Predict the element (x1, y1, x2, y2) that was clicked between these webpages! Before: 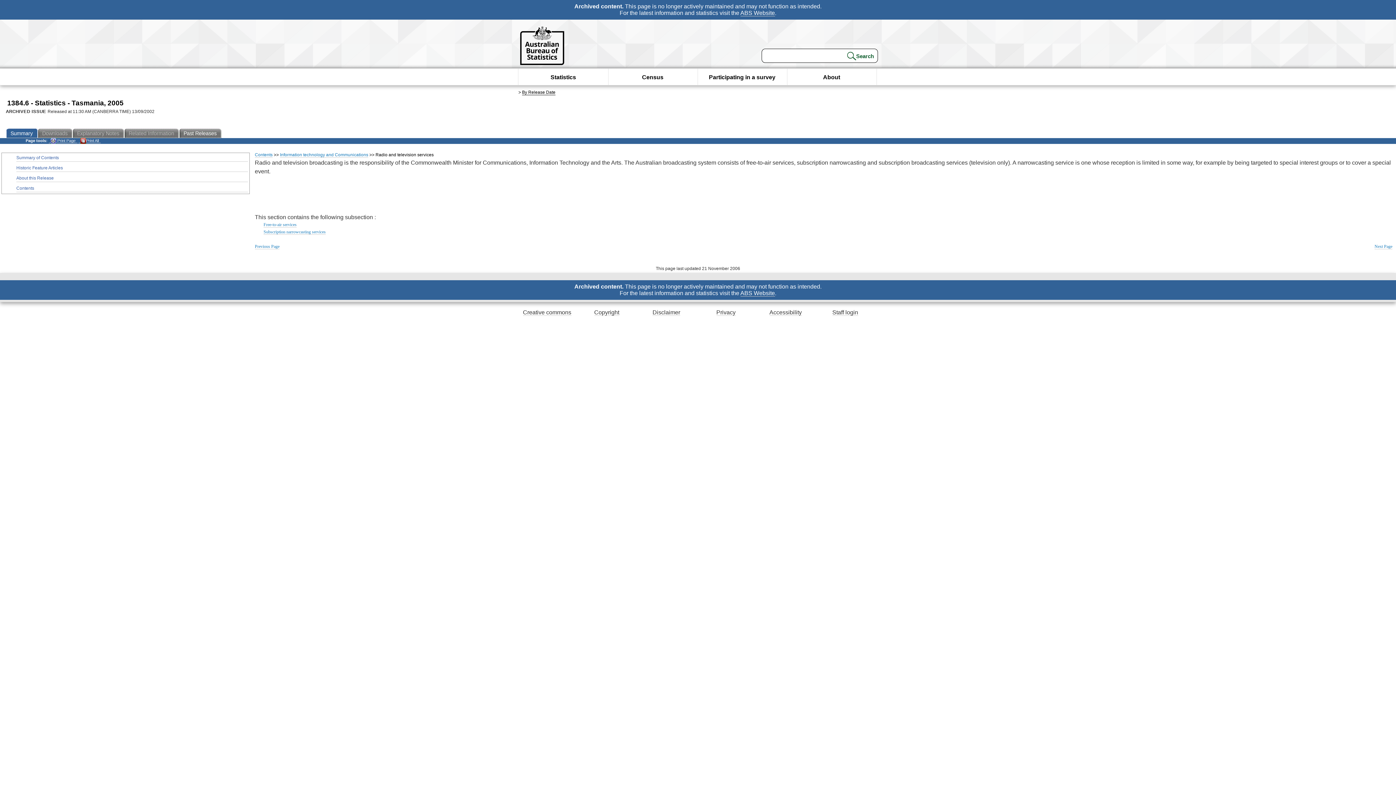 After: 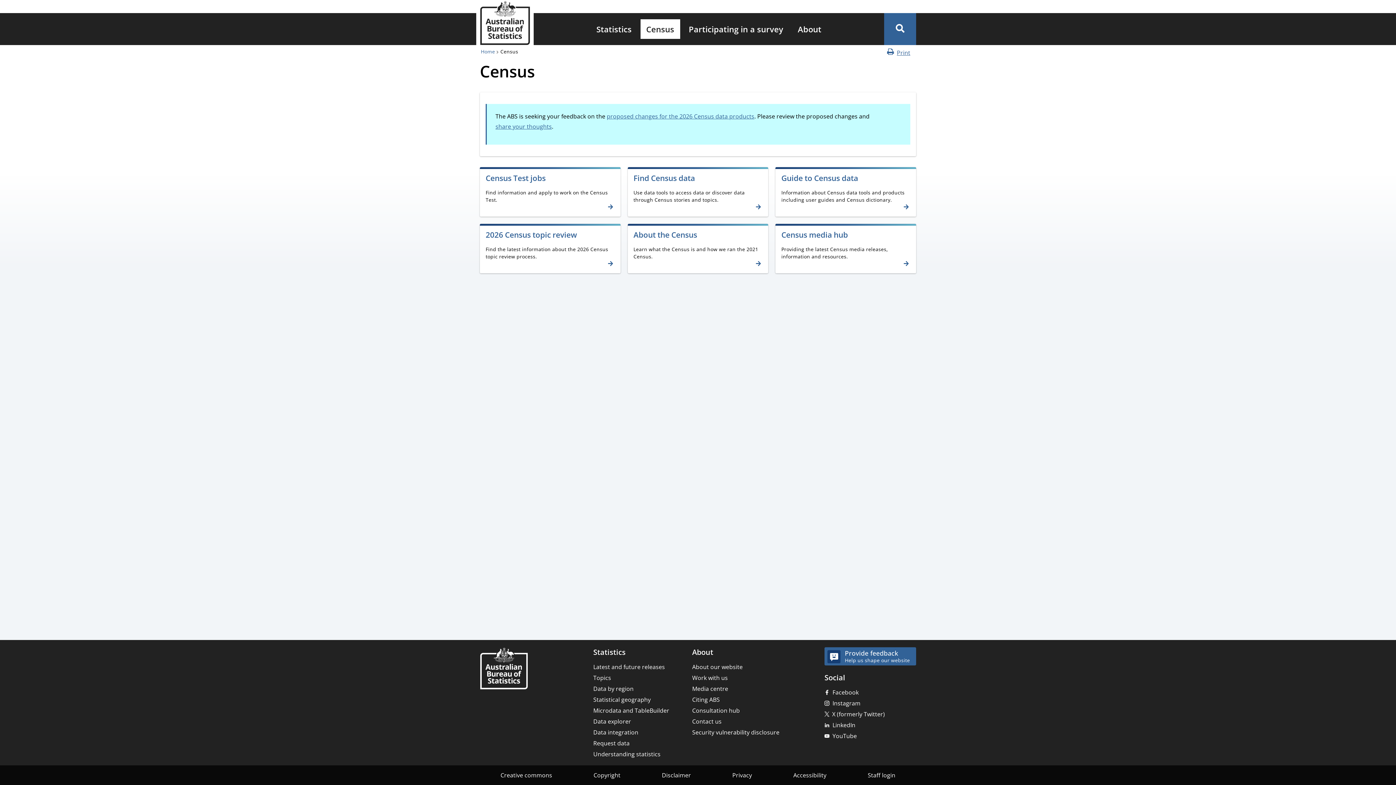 Action: label: Census bbox: (642, 68, 663, 86)